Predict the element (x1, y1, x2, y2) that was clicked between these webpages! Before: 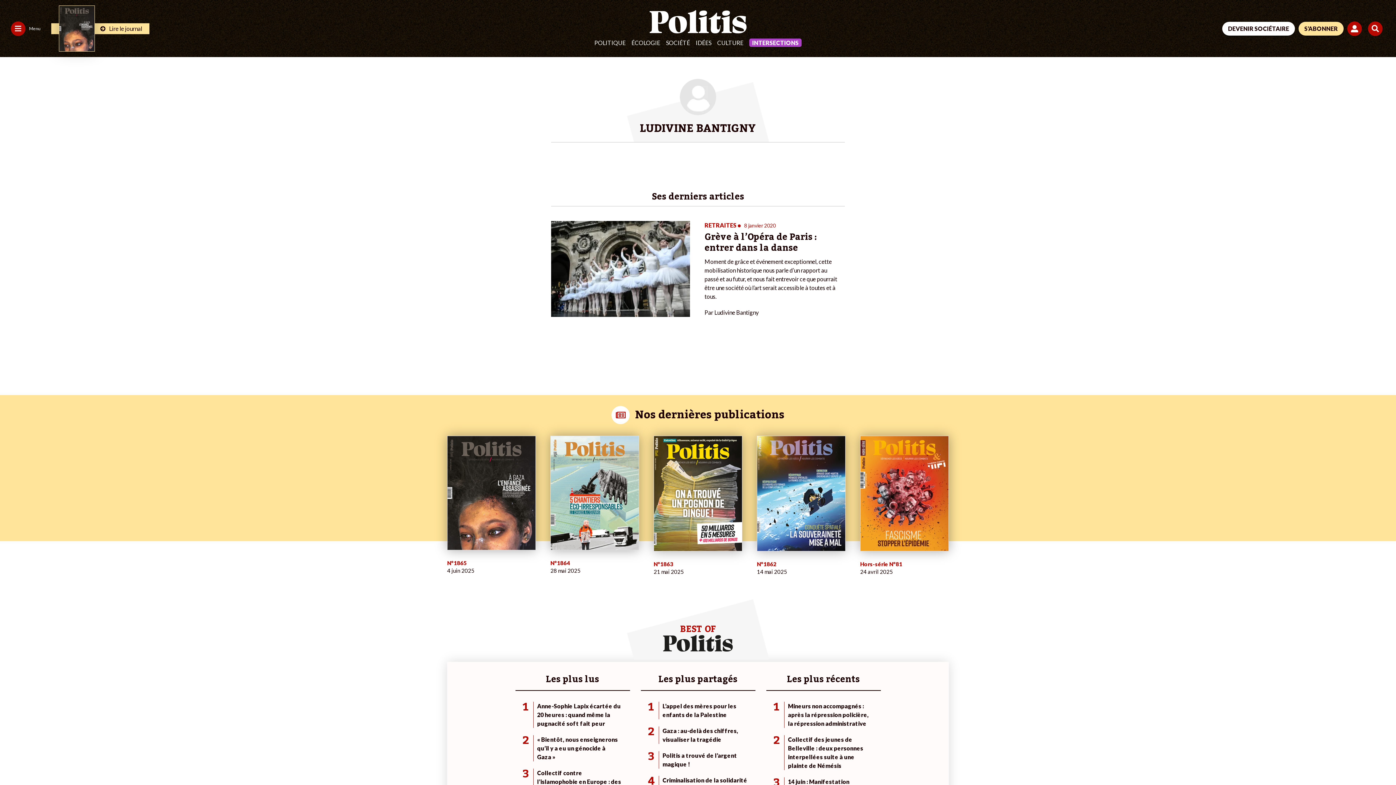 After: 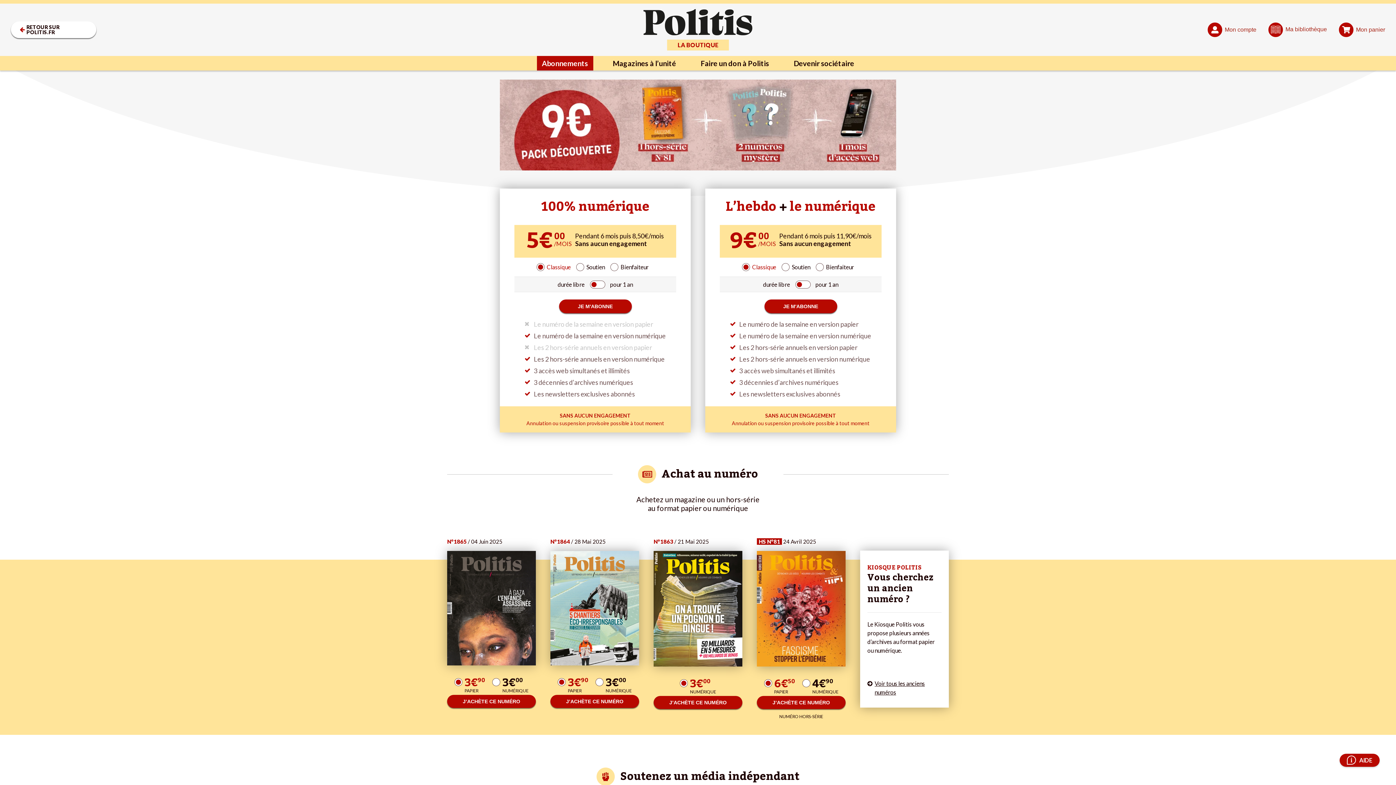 Action: bbox: (1298, 21, 1344, 35) label: S’ABONNER